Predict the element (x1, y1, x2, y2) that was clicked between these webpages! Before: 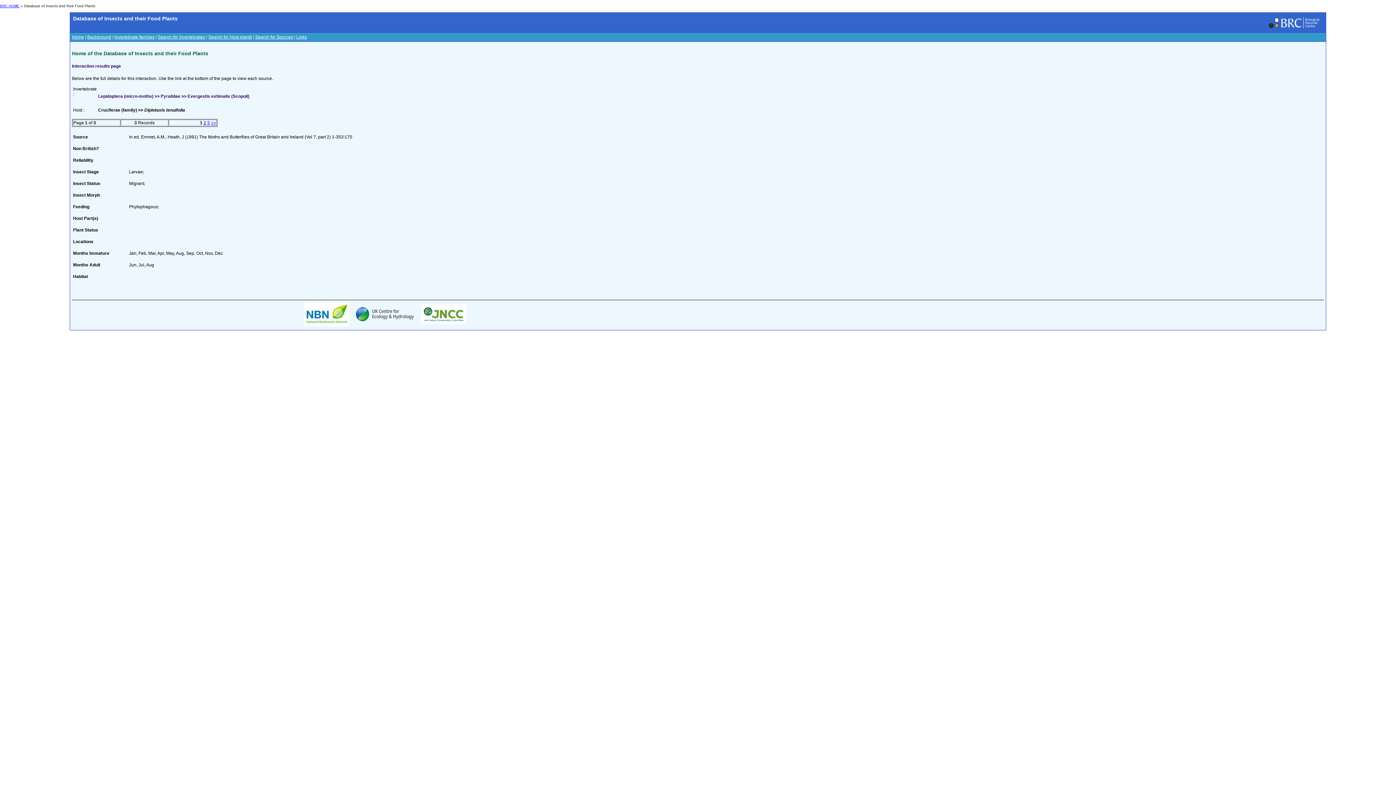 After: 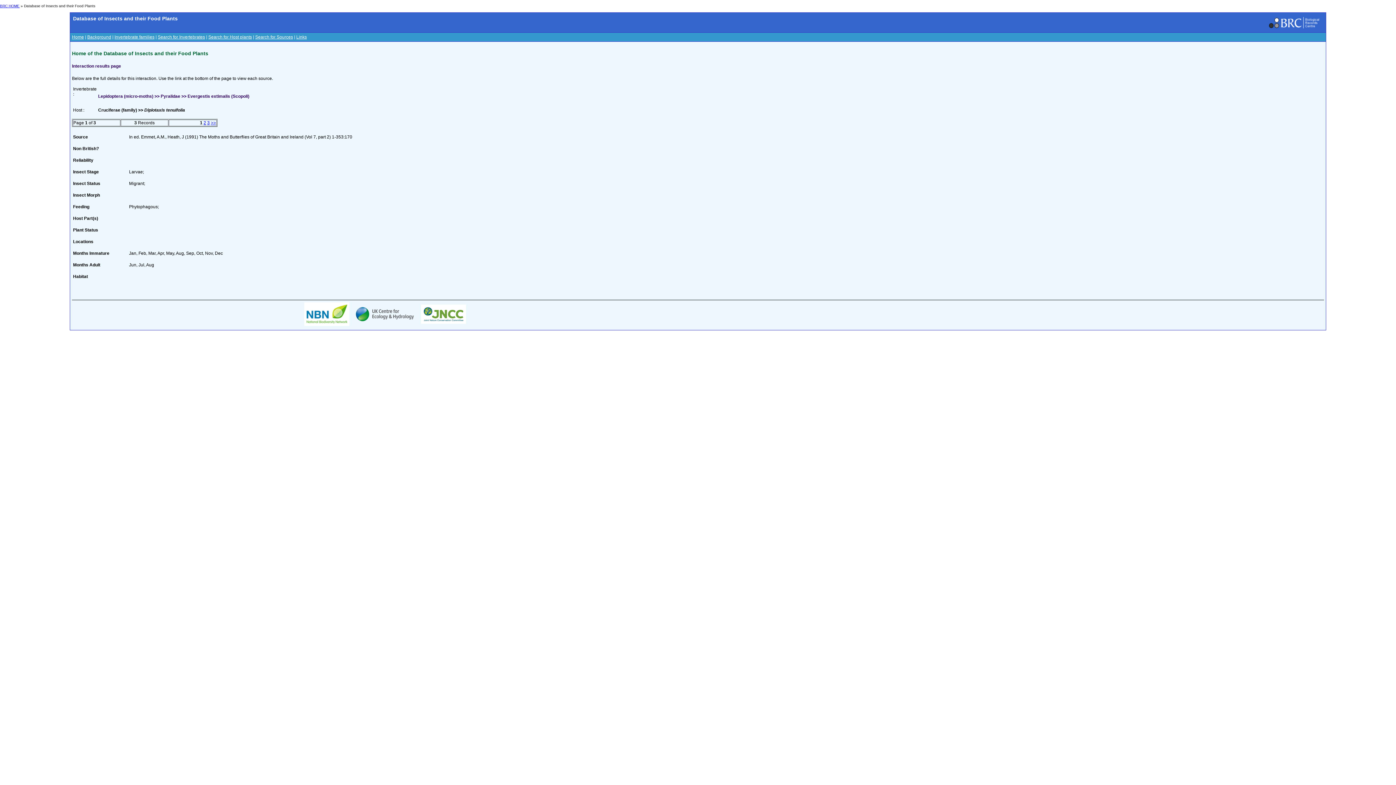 Action: bbox: (304, 322, 349, 327)